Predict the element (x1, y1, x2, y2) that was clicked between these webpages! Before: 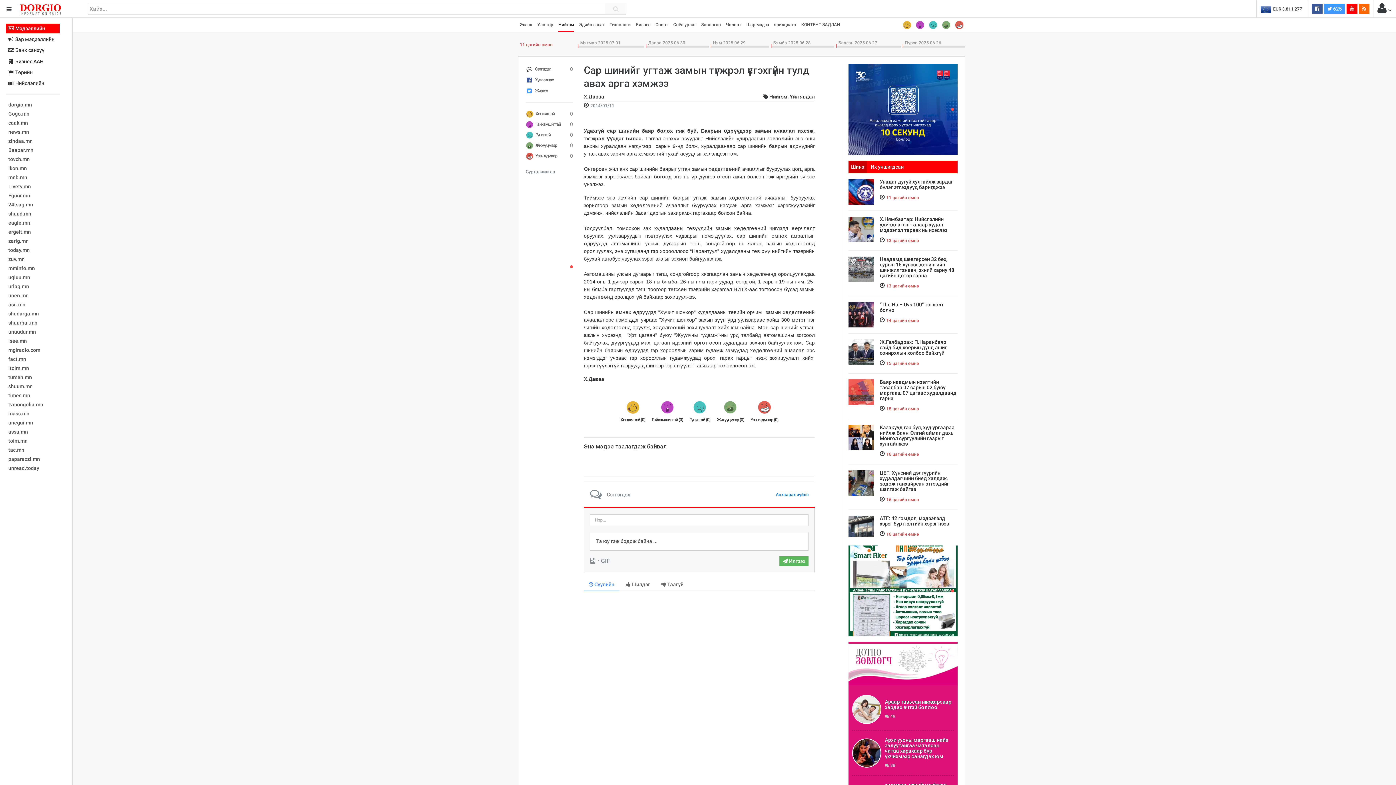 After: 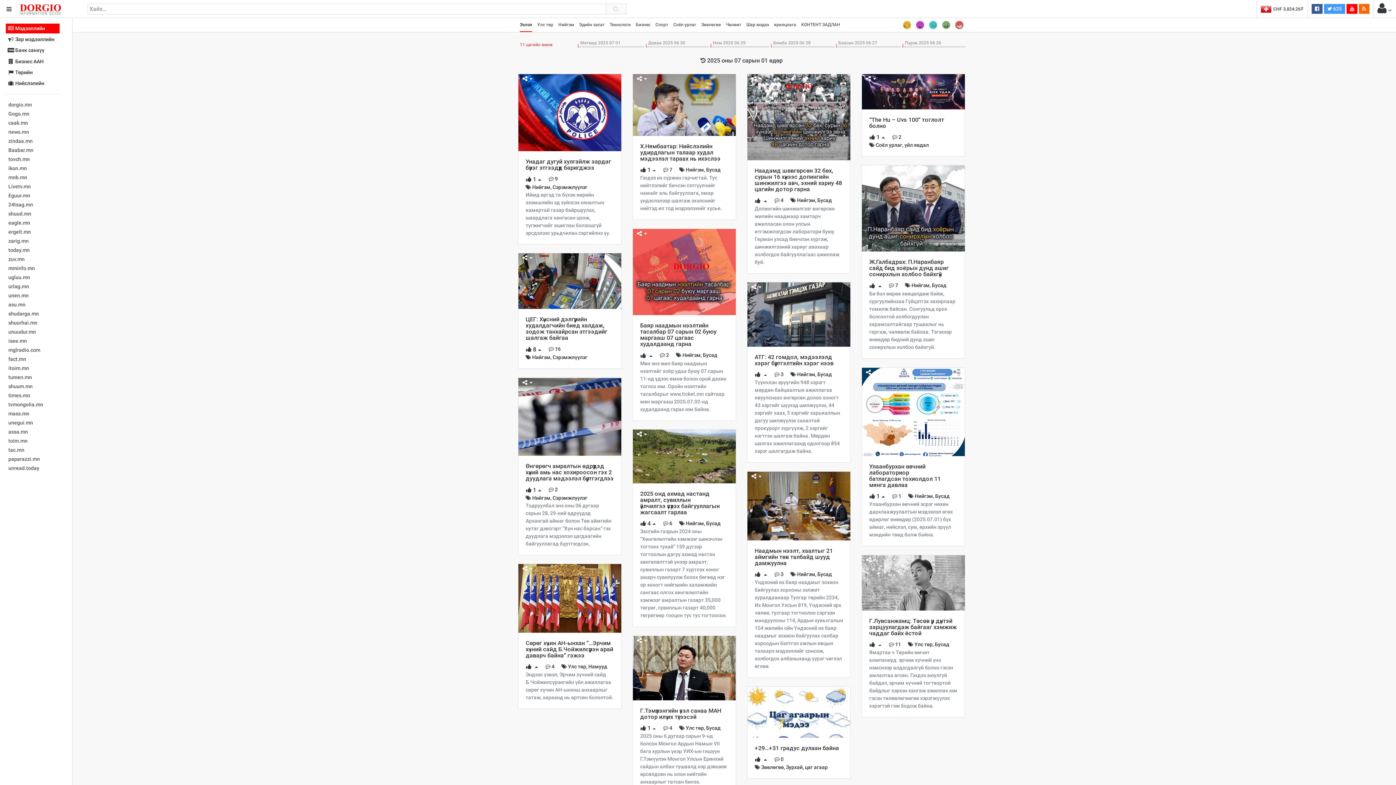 Action: bbox: (578, 39, 644, 47) label:   Мягмар 2025 07 01